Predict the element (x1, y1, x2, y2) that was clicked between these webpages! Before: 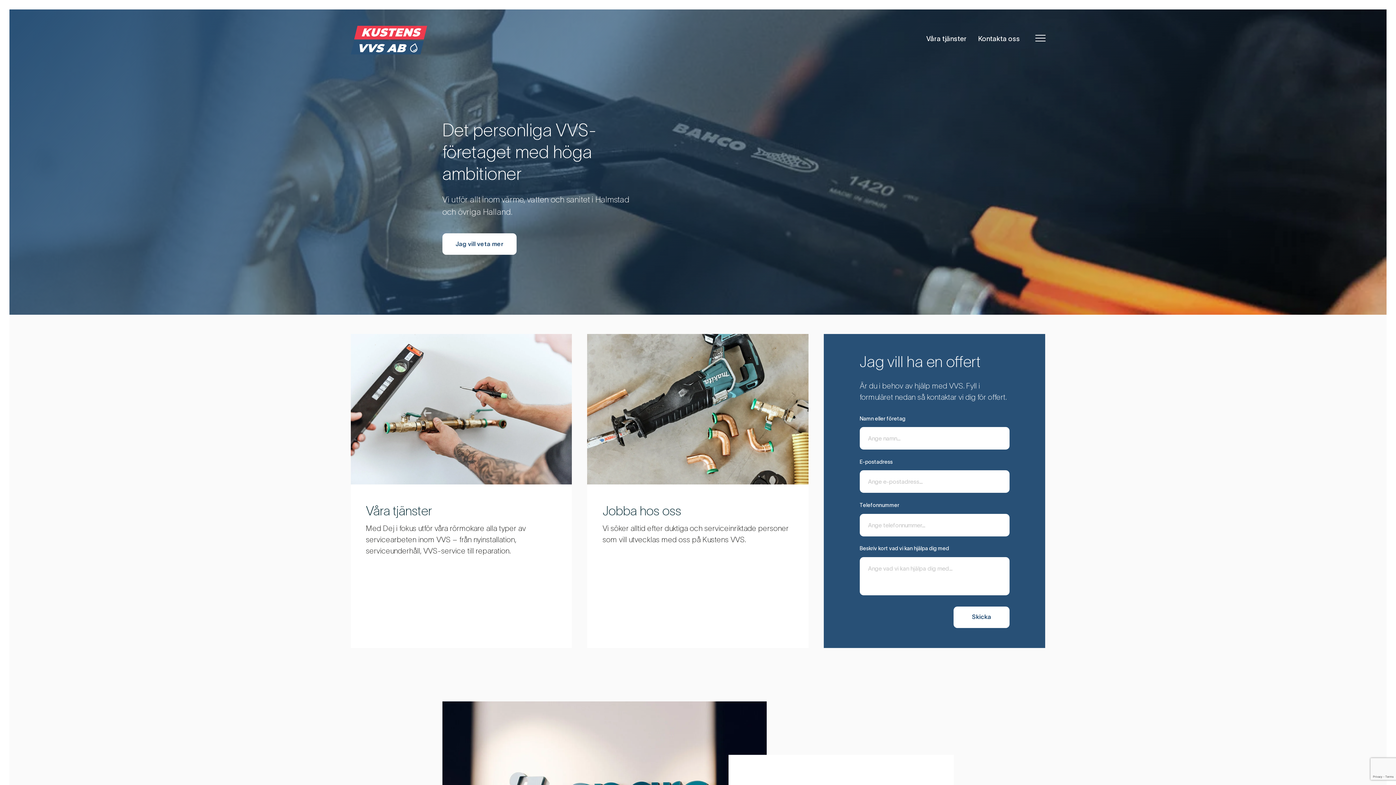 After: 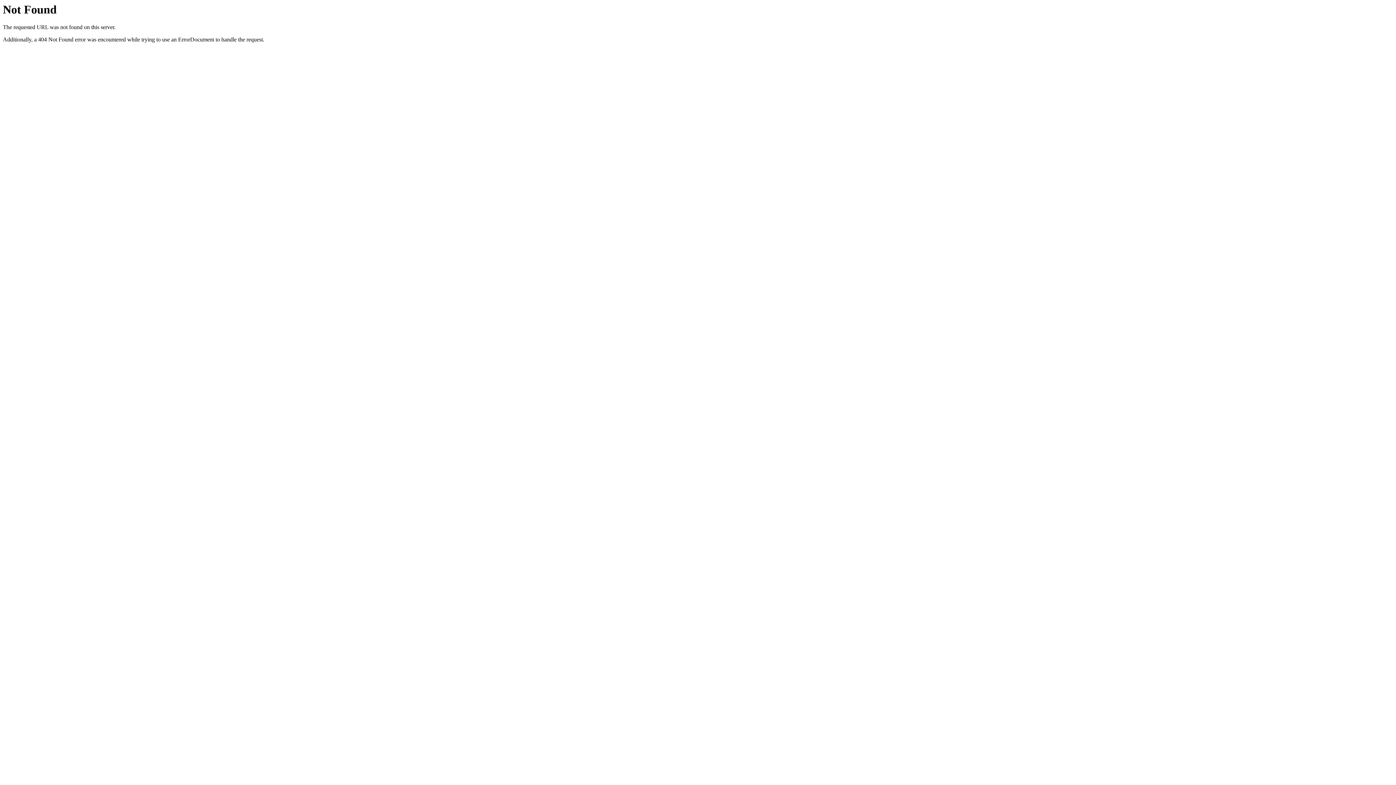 Action: label: Jobba hos oss

Vi söker alltid efter duktiga och serviceinriktade personer som vill utvecklas med oss på Kustens VVS. bbox: (587, 334, 808, 648)